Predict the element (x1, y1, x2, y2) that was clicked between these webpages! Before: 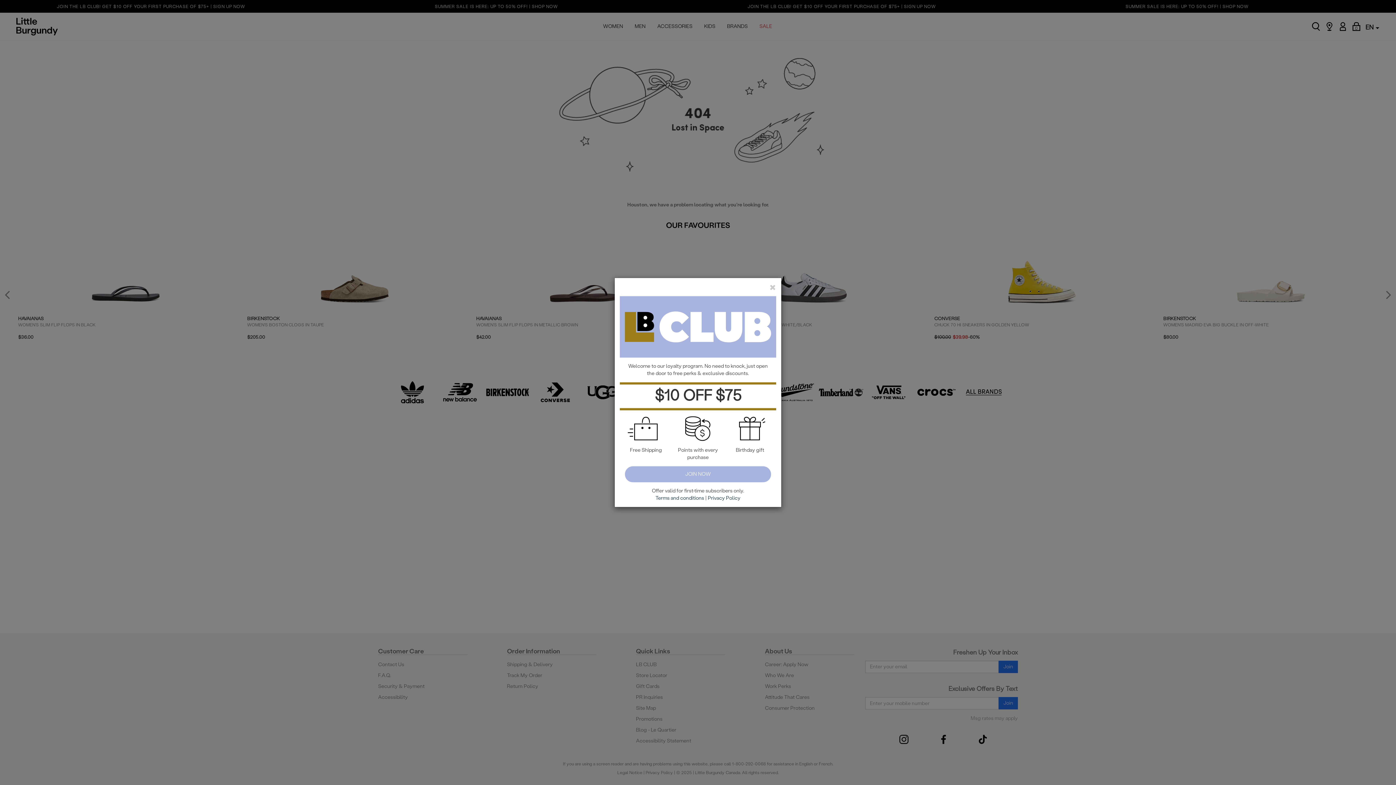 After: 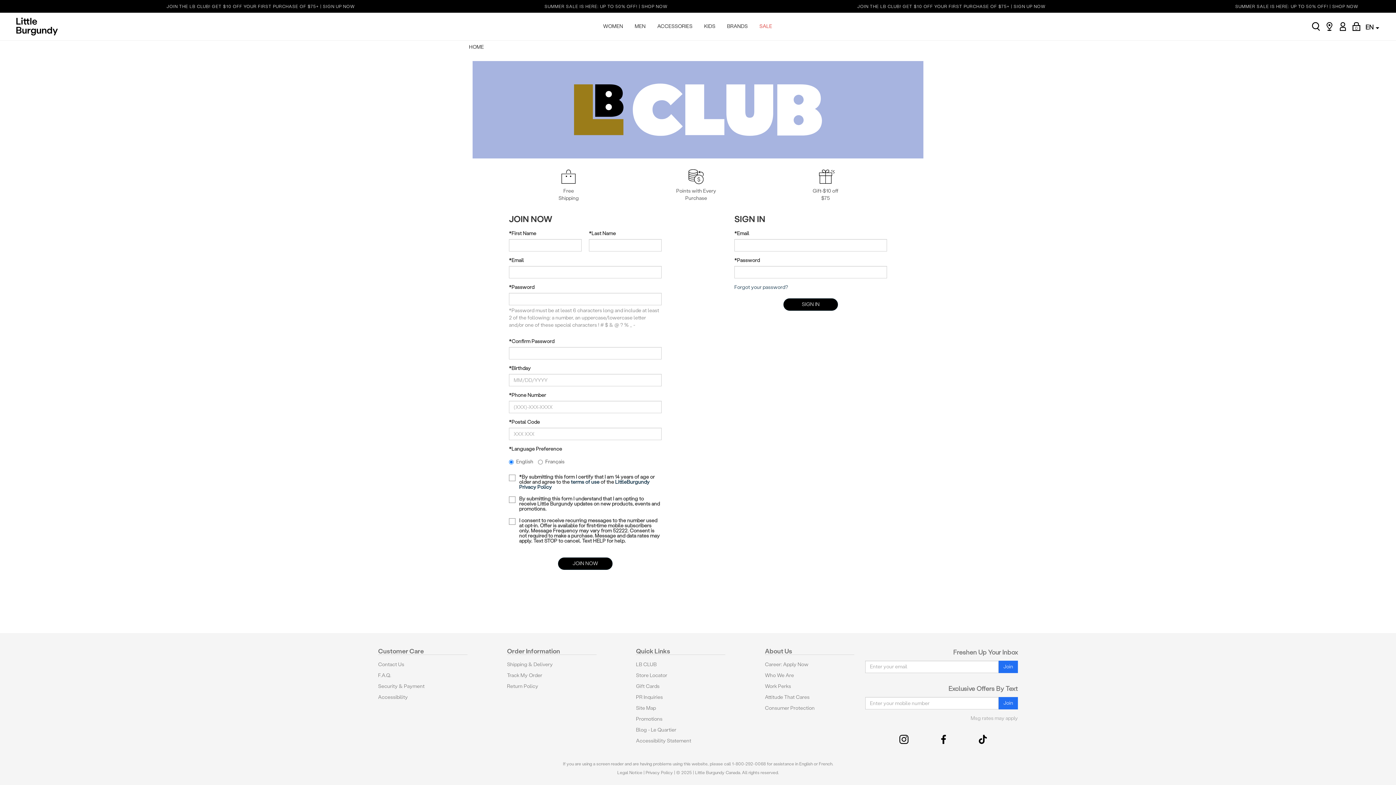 Action: bbox: (625, 466, 771, 482) label: JOIN NOW